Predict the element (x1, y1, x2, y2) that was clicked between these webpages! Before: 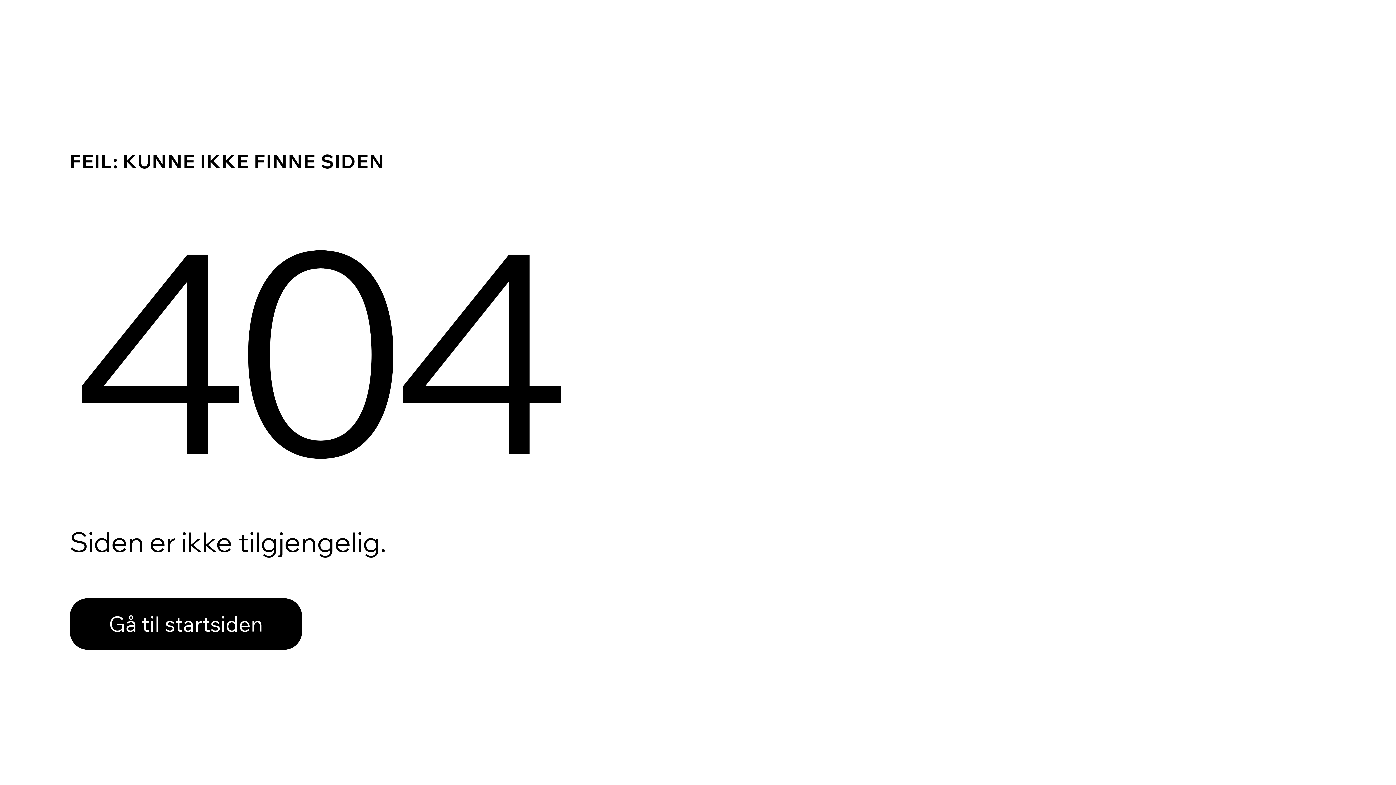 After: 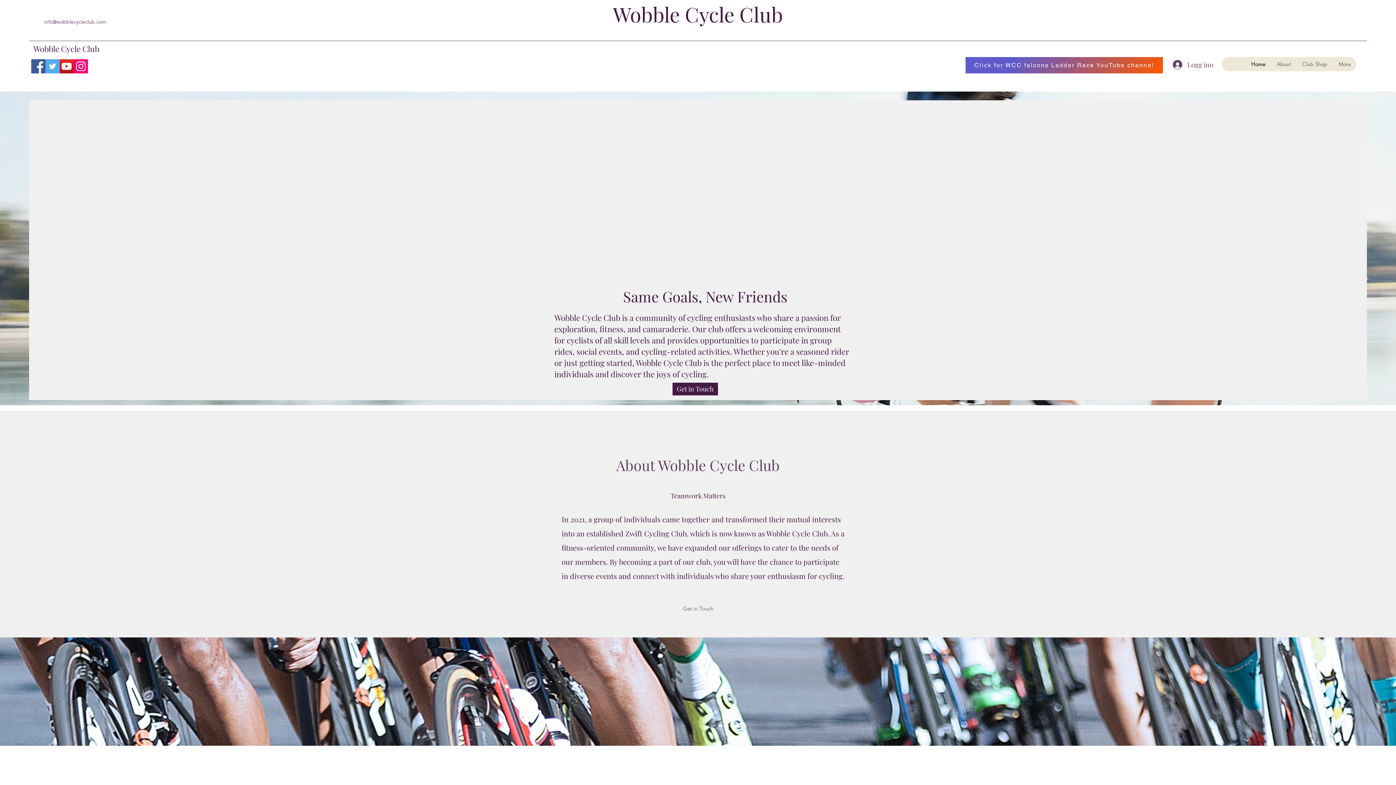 Action: label: Gå til startsiden bbox: (69, 582, 768, 659)